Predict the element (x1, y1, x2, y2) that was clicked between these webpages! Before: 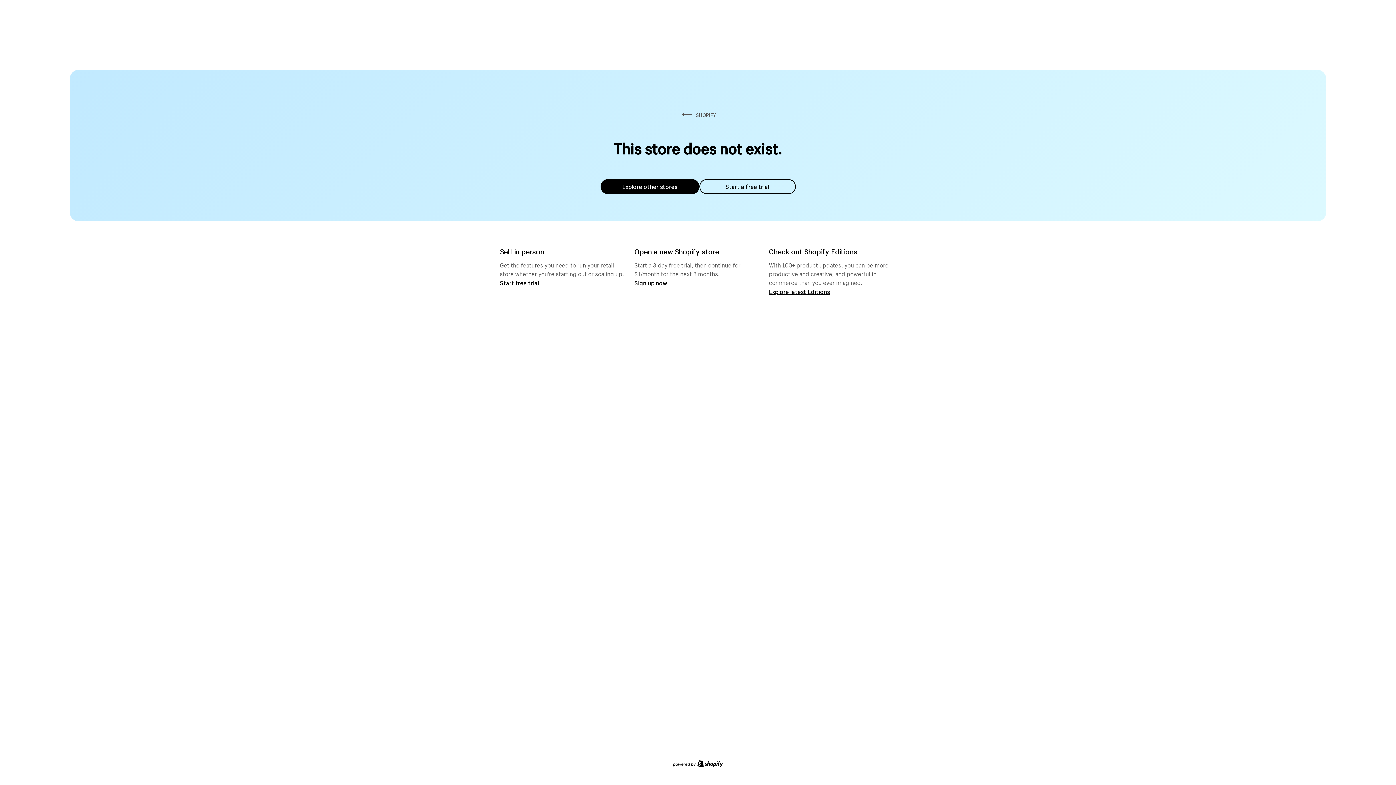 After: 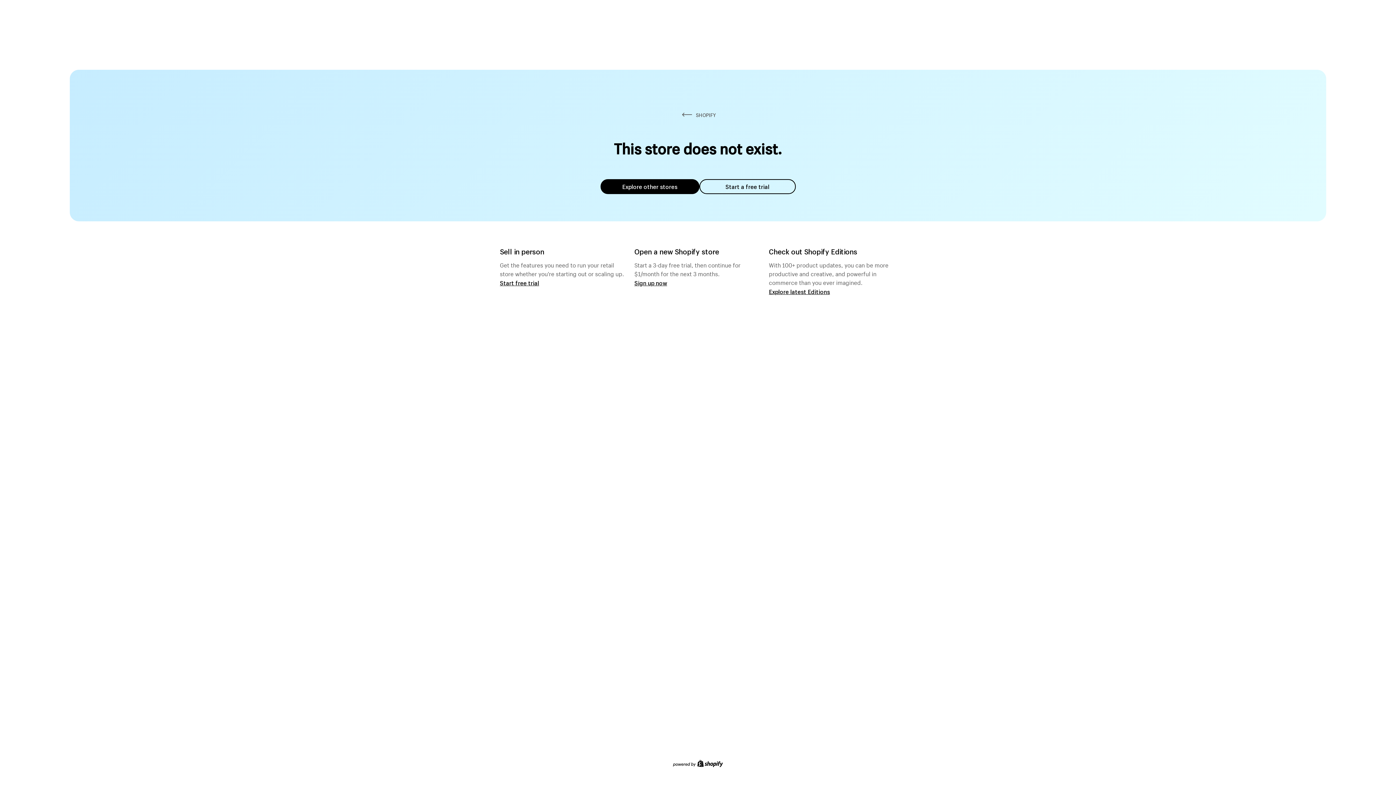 Action: label: Start a free trial bbox: (699, 179, 795, 194)